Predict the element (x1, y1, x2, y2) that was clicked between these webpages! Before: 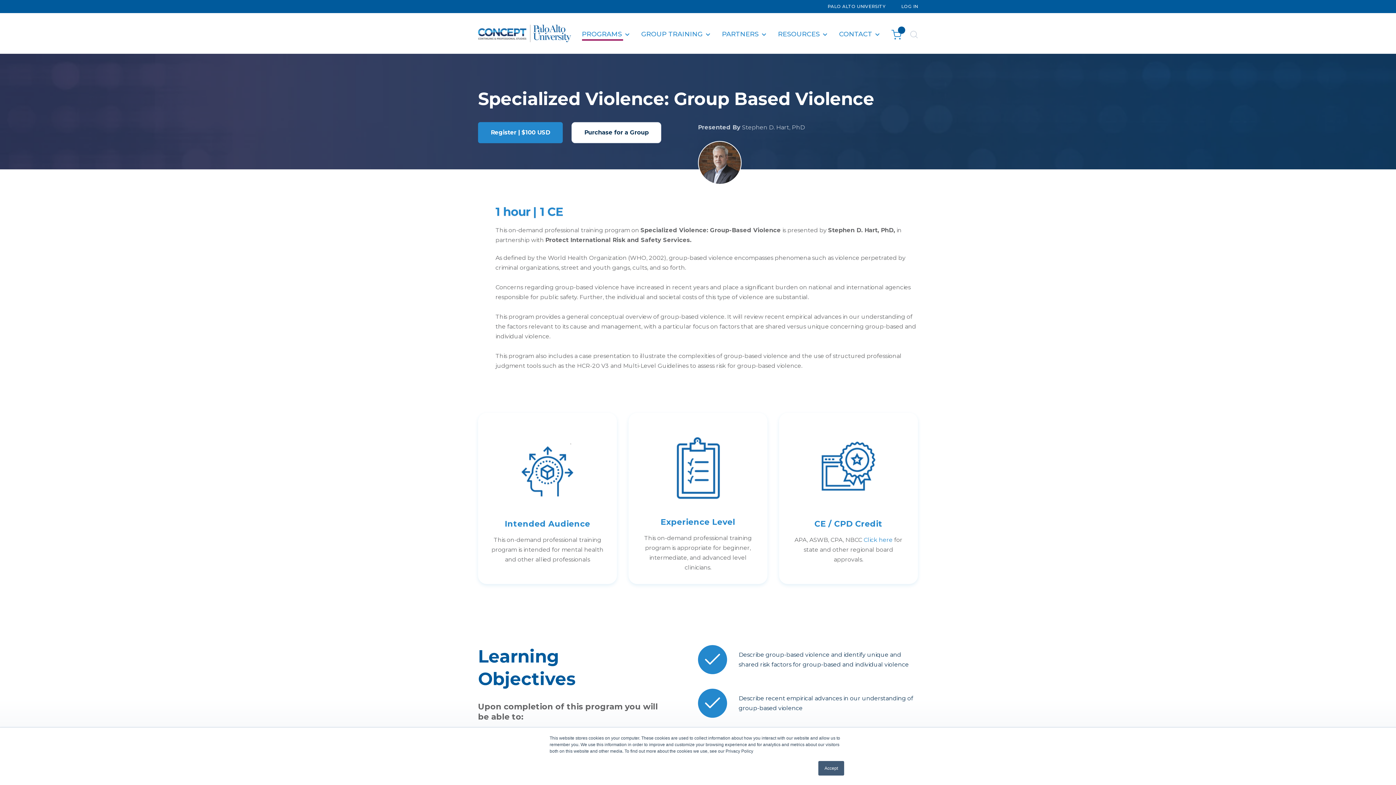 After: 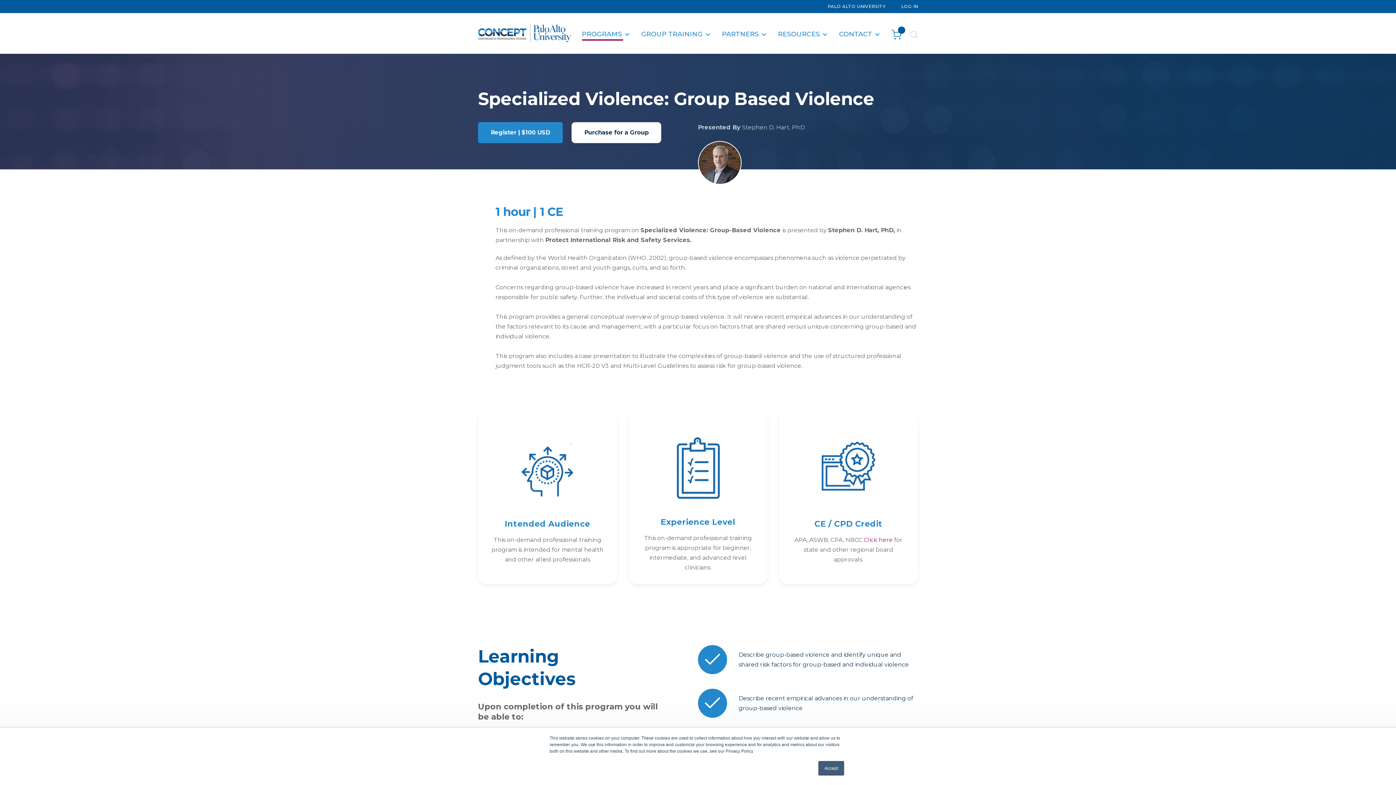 Action: bbox: (863, 536, 892, 543) label: Click here